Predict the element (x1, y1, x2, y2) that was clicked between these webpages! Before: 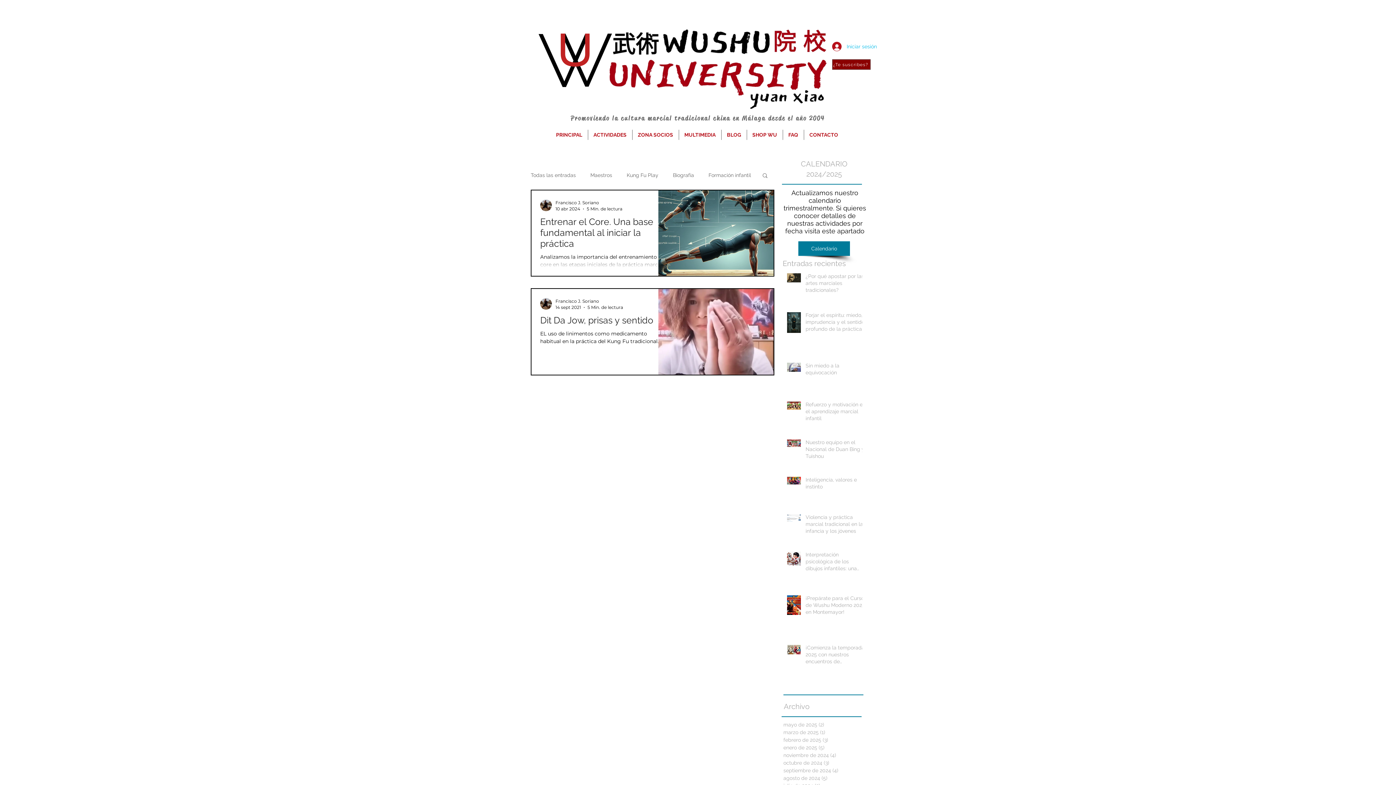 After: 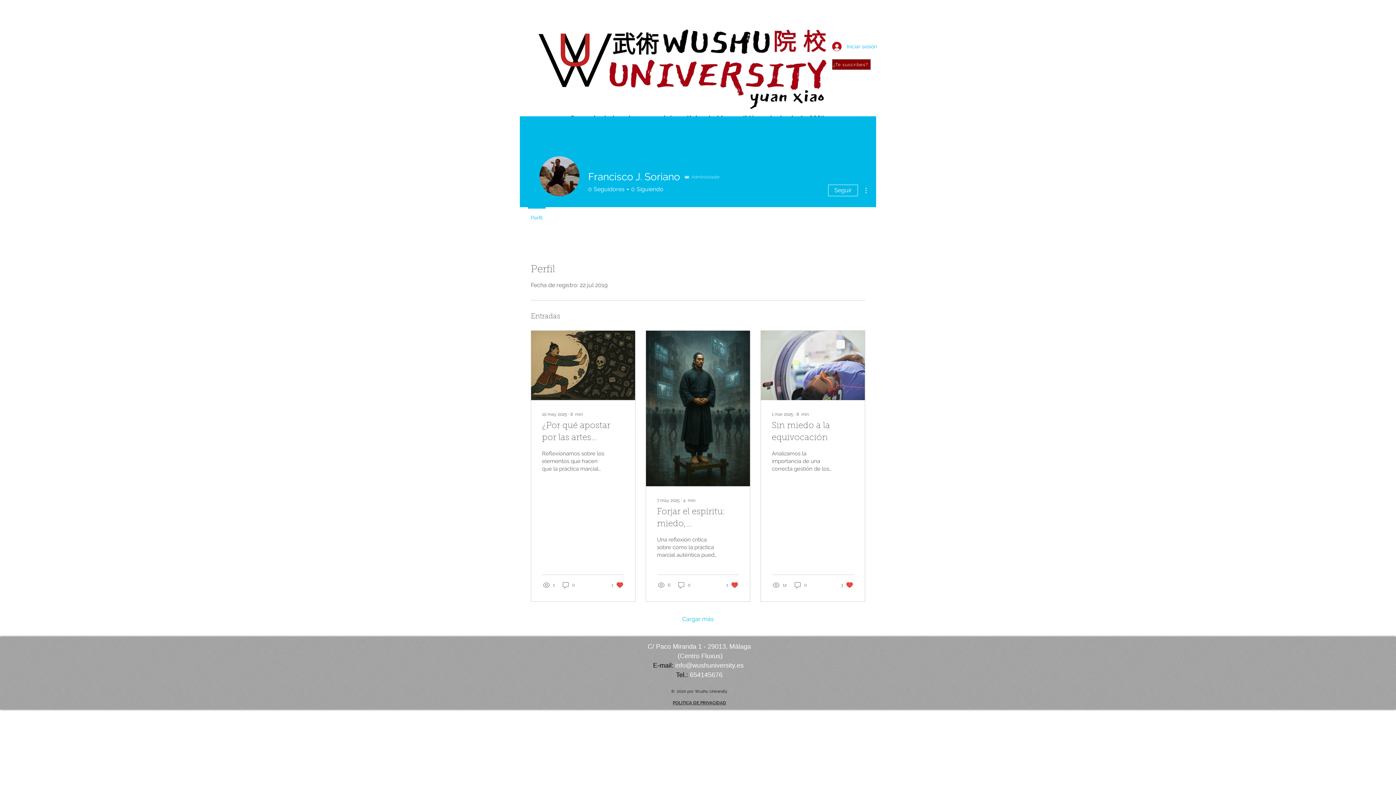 Action: label: Francisco J. Soriano bbox: (555, 199, 622, 206)